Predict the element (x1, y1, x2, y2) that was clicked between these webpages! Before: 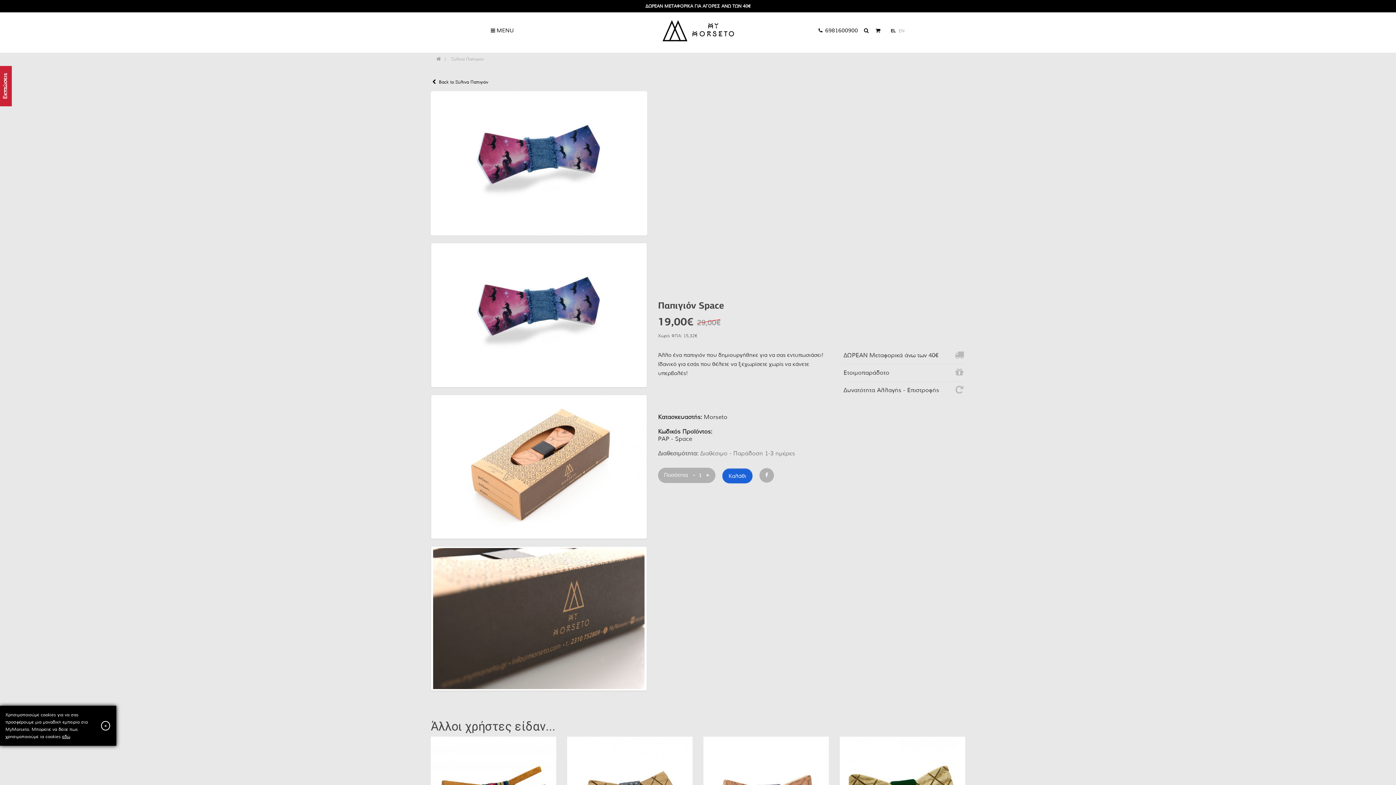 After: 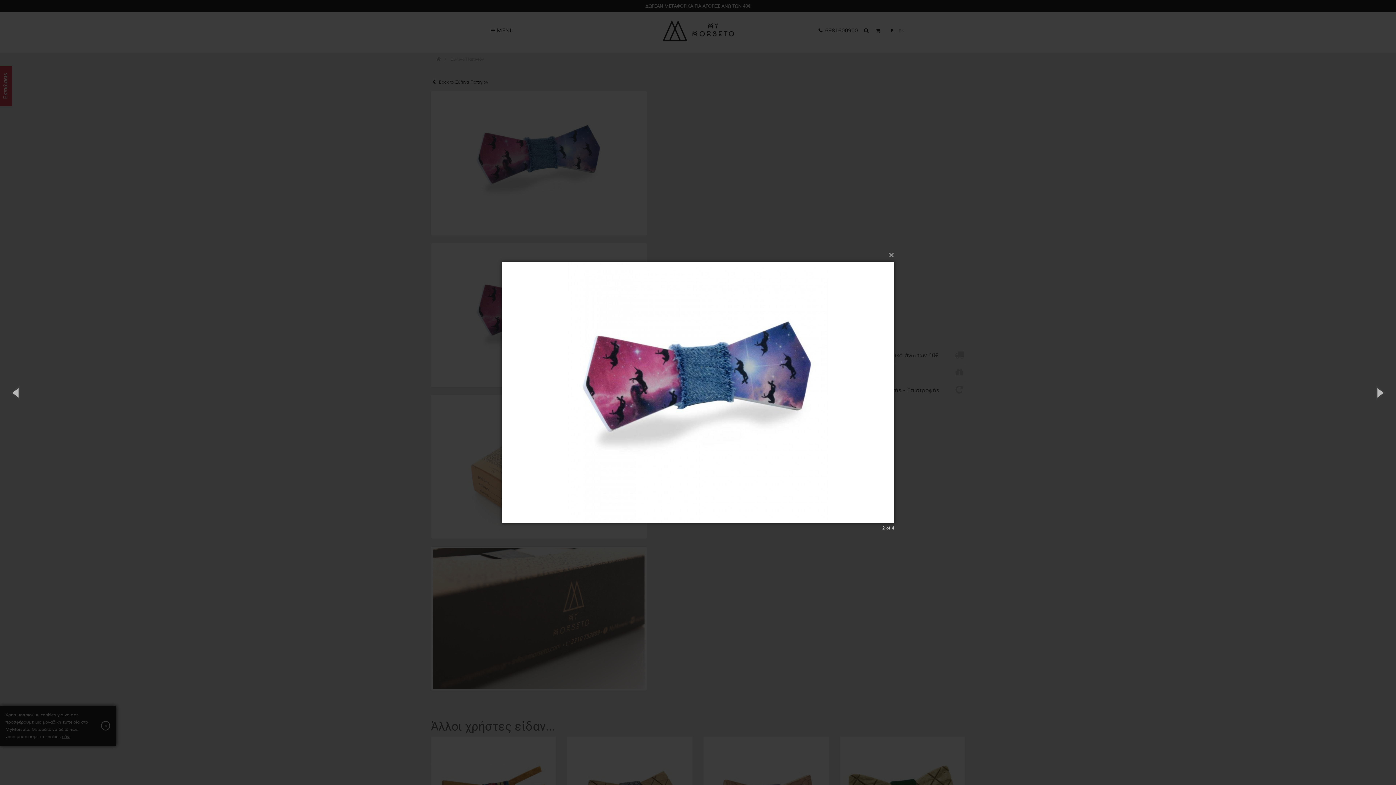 Action: bbox: (430, 242, 647, 387)